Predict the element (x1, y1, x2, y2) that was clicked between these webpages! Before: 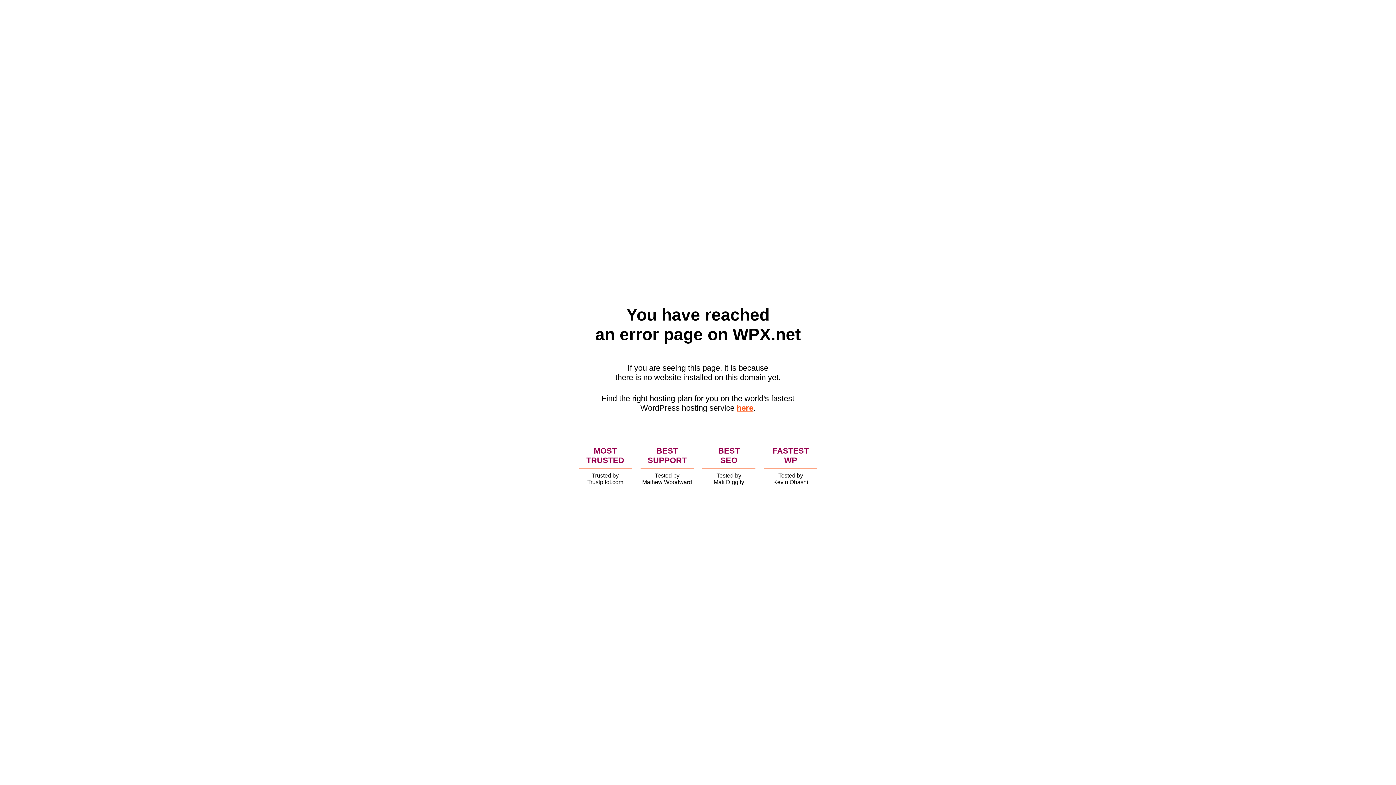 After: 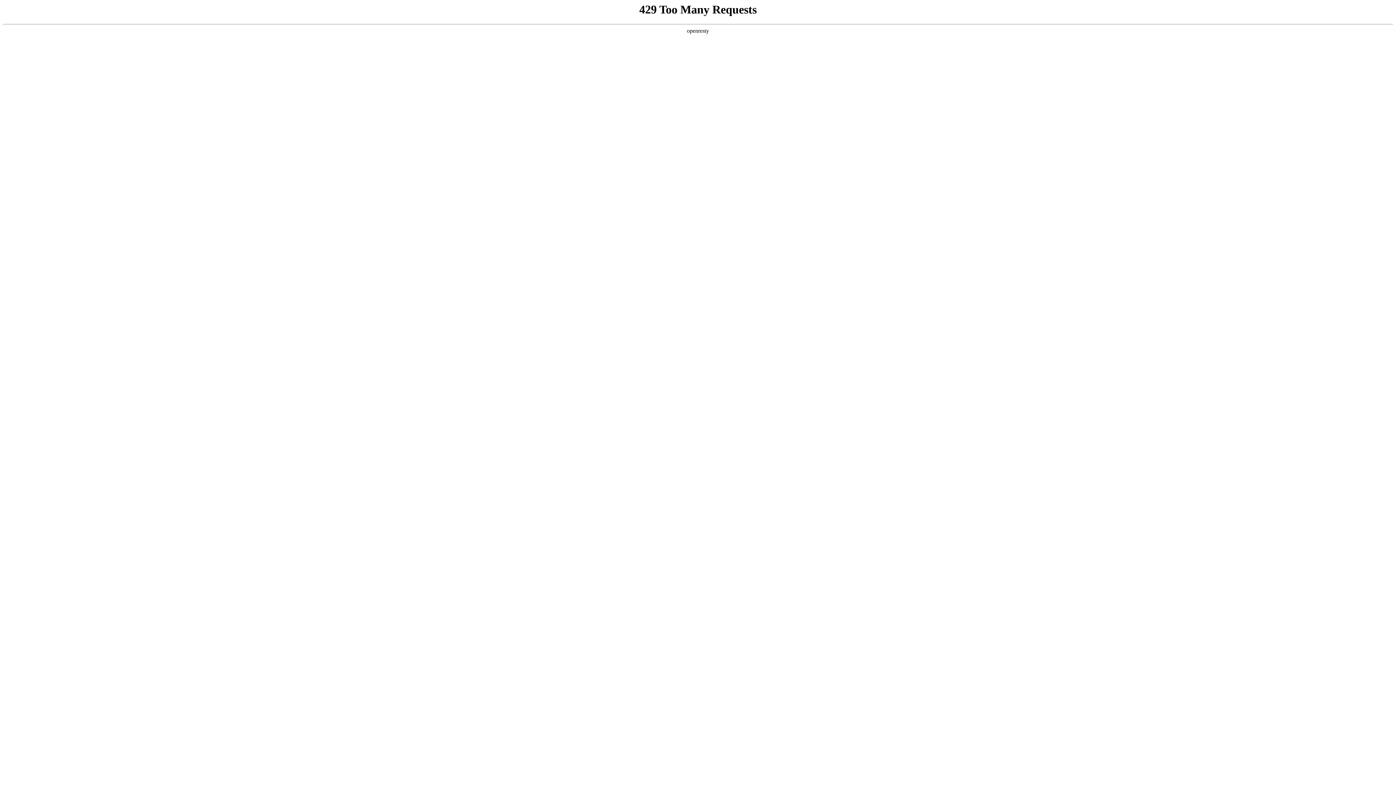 Action: label: here bbox: (736, 403, 753, 412)